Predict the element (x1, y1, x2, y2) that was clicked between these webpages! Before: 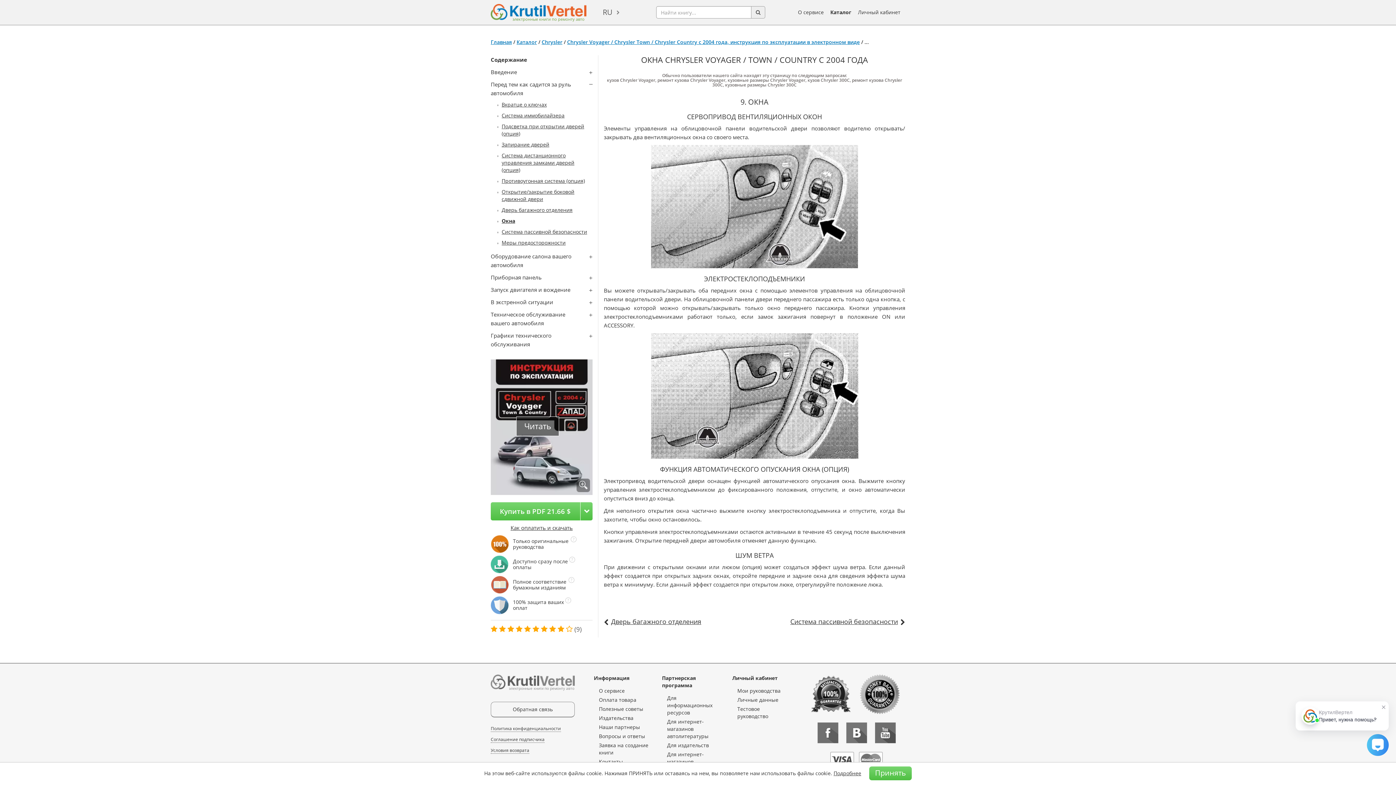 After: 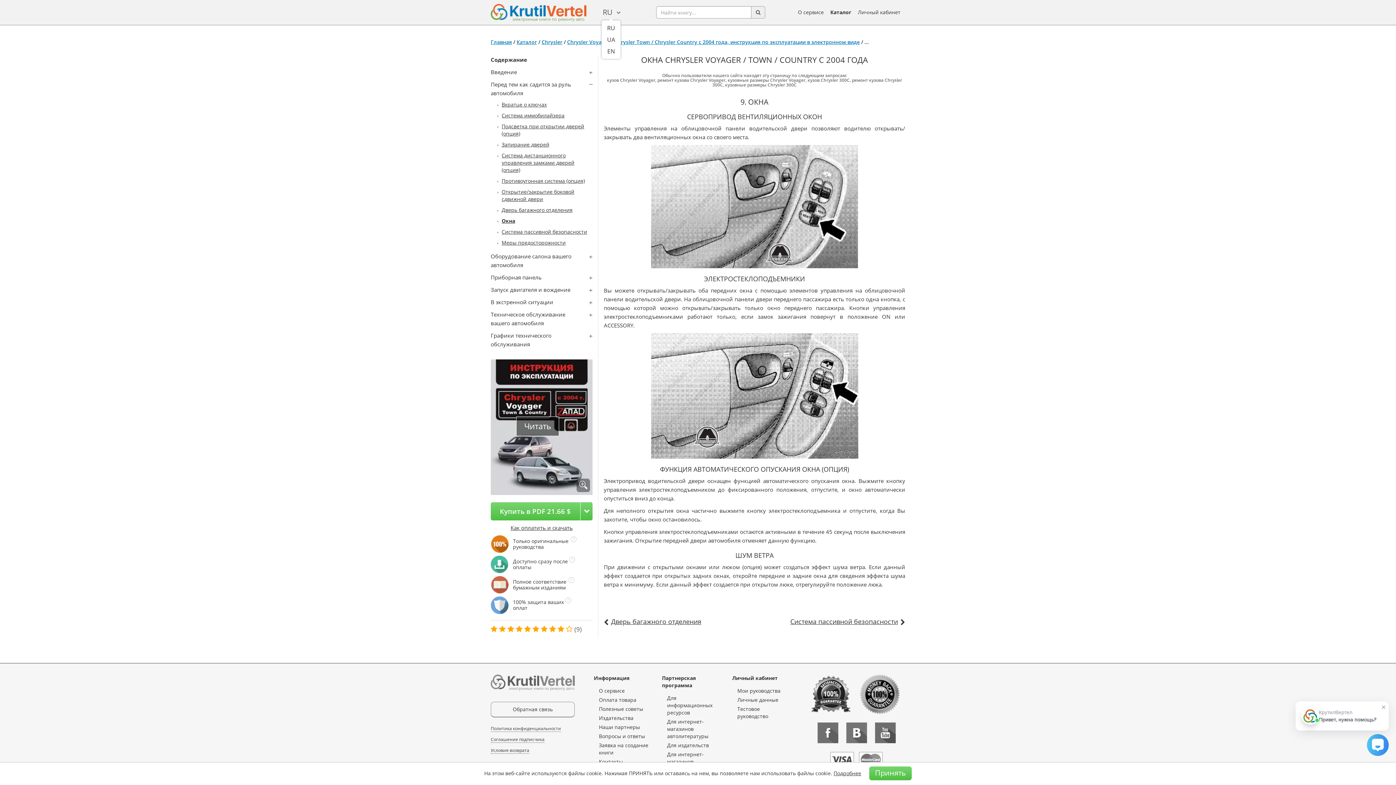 Action: bbox: (601, 5, 620, 19) label: RU